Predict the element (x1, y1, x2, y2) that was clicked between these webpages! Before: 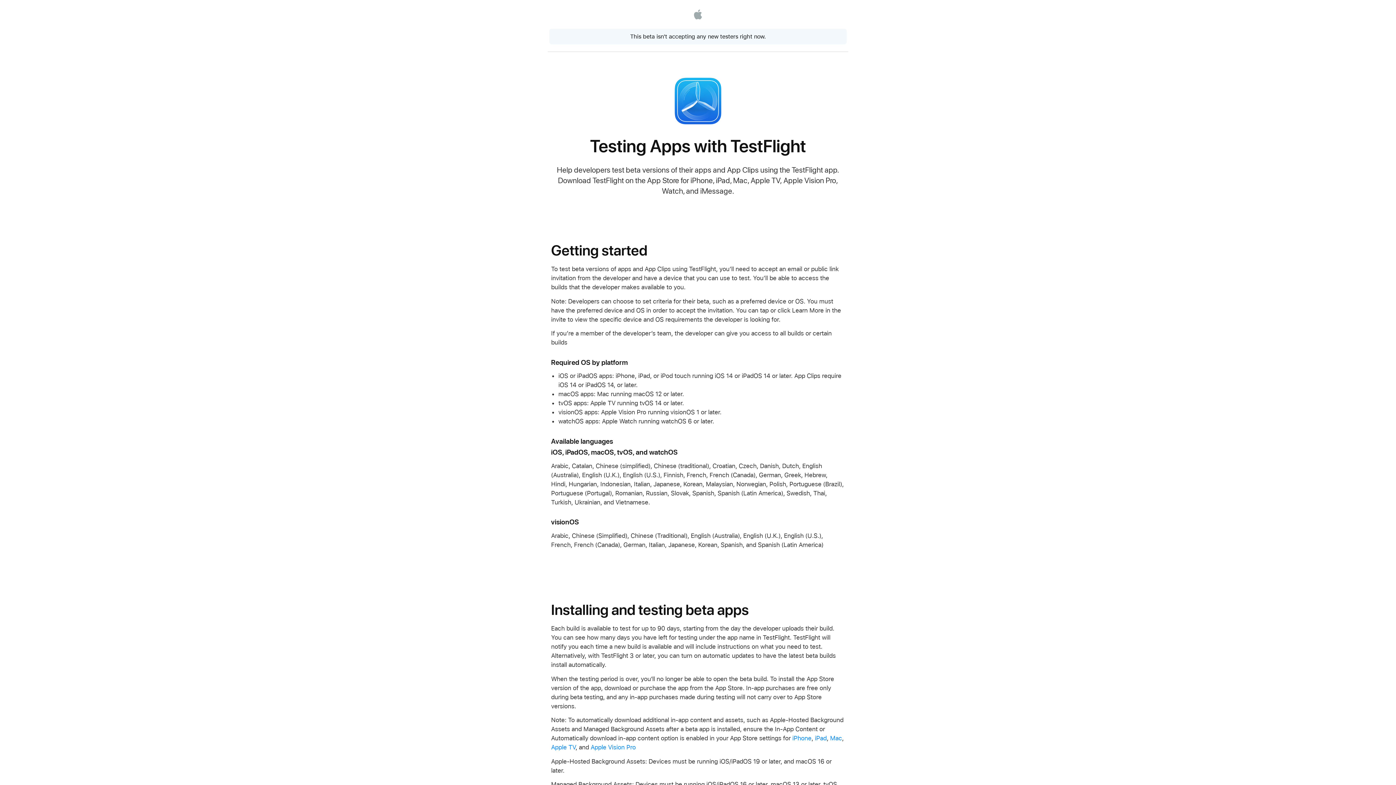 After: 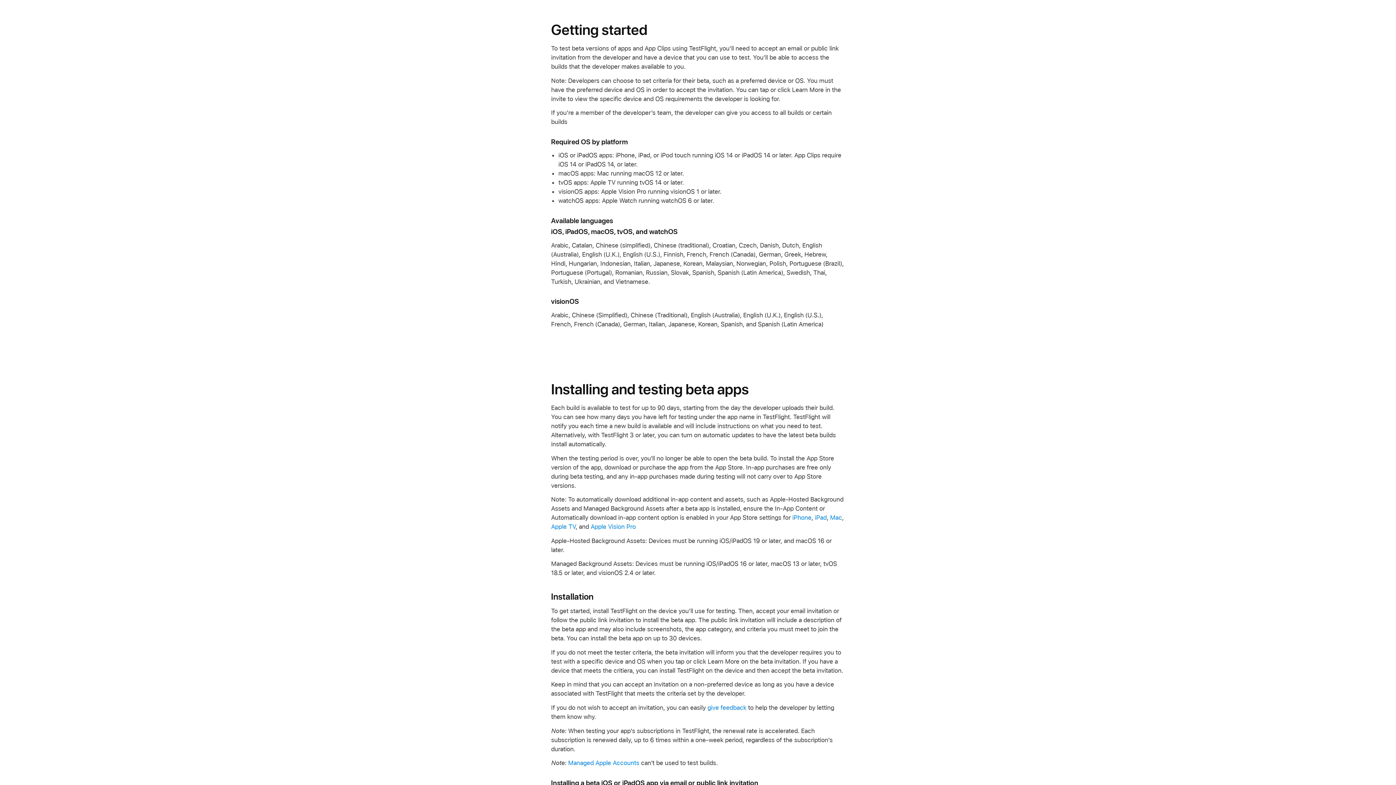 Action: label:   bbox: (0, 212, 1, 219)